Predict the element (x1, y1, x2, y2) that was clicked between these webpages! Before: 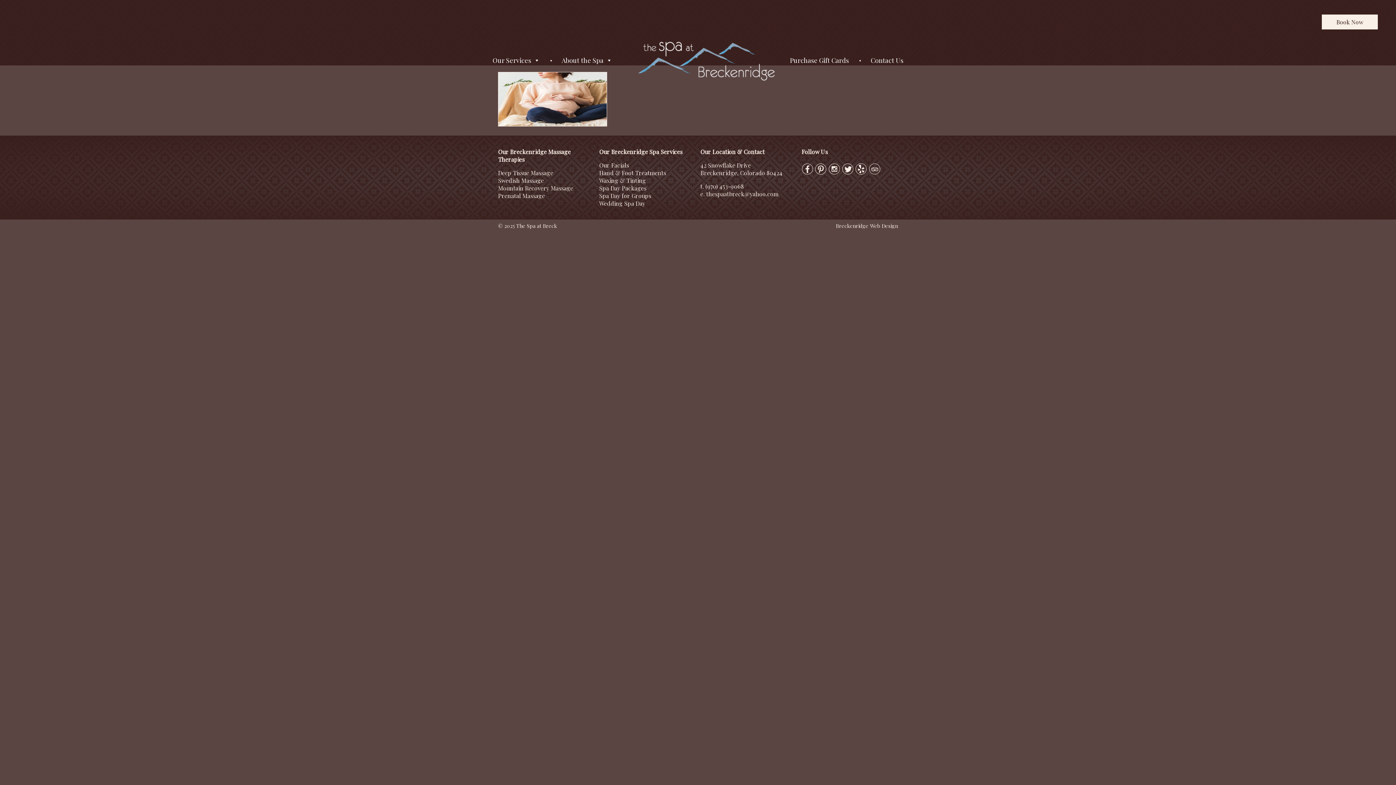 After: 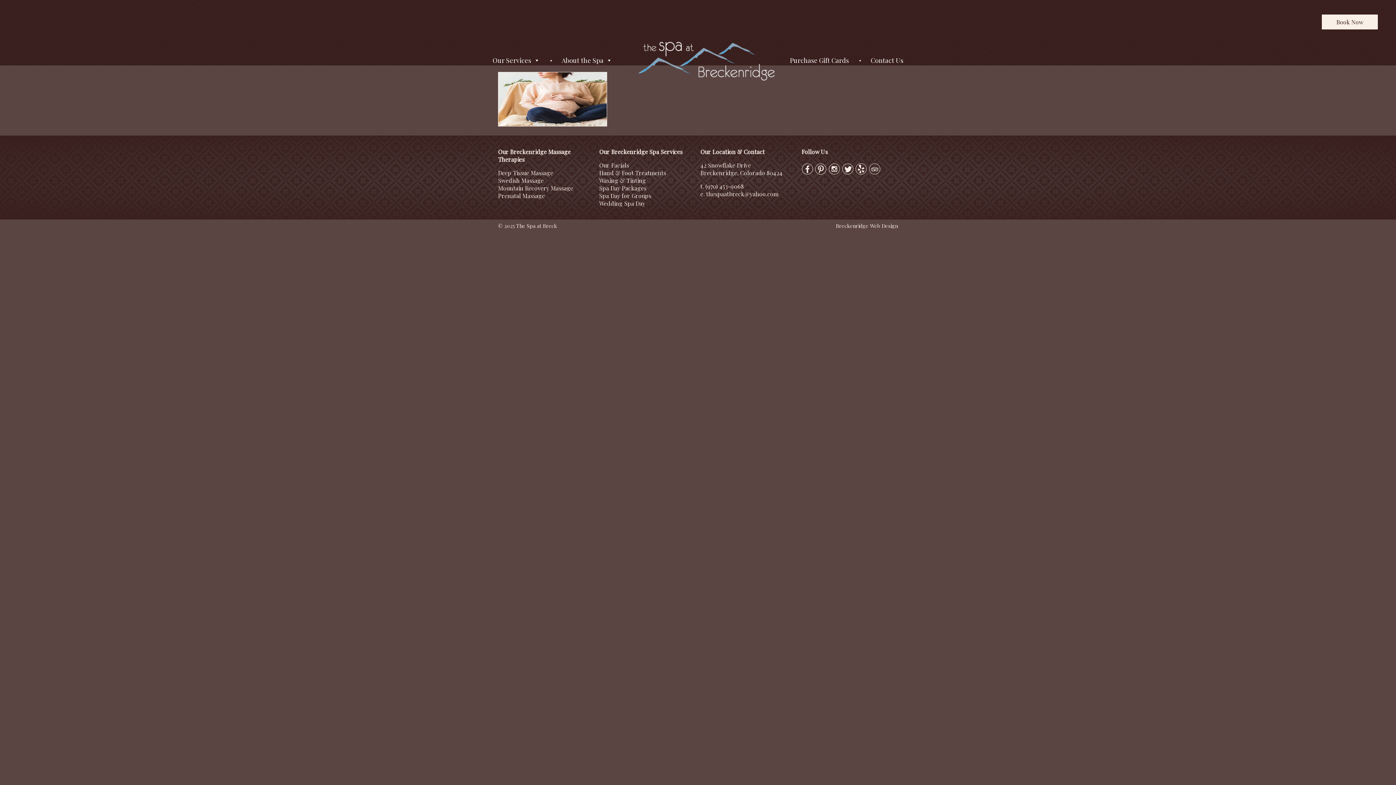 Action: bbox: (869, 161, 882, 177)